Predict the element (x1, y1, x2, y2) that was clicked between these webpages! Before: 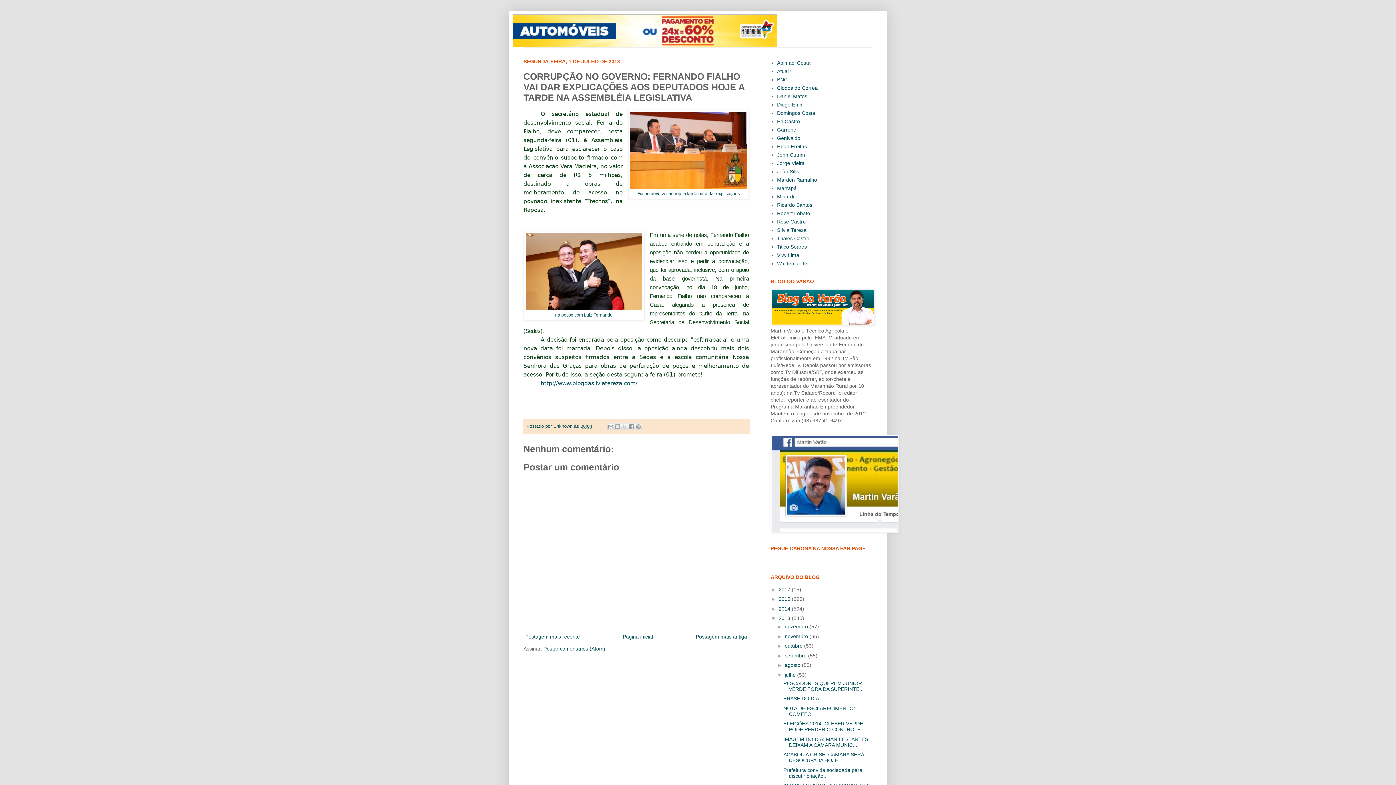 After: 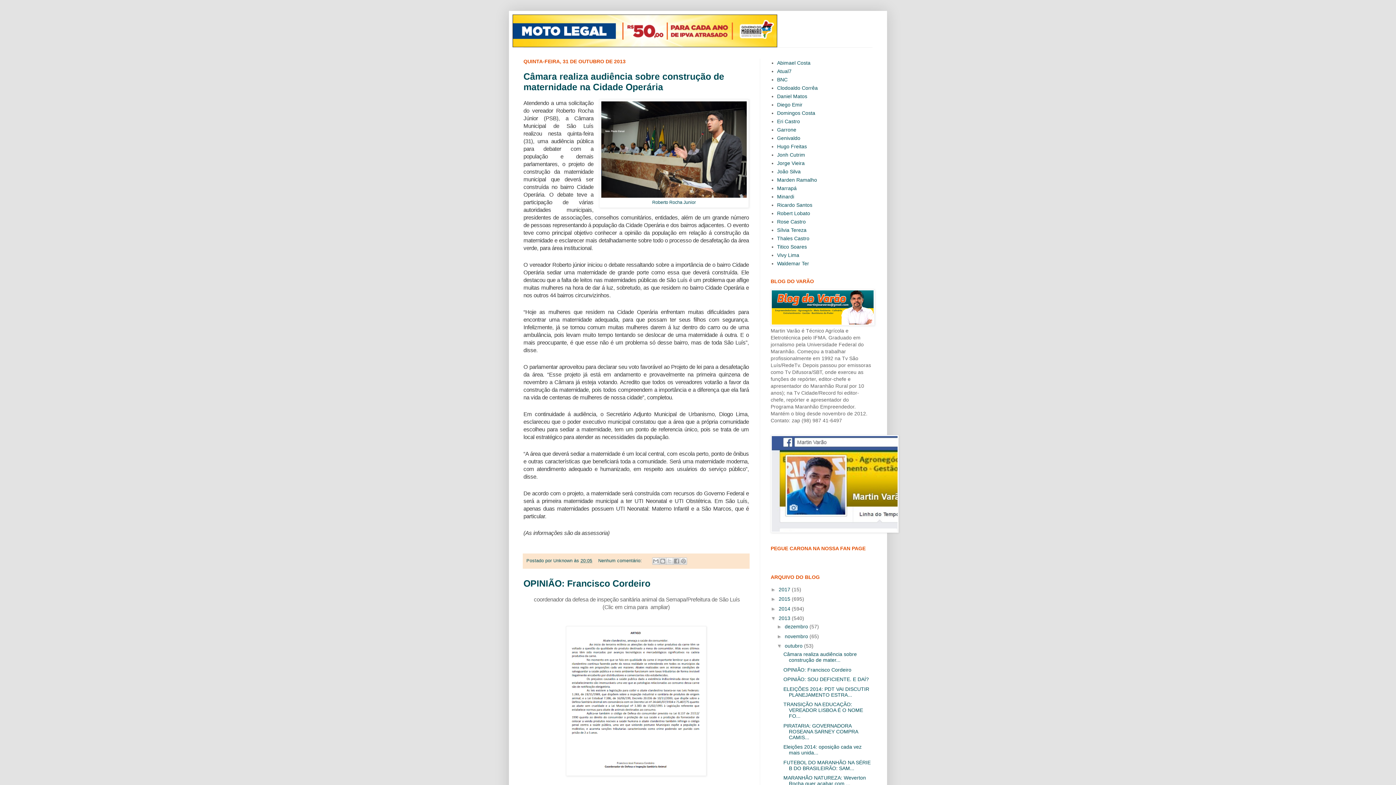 Action: label: outubro  bbox: (785, 643, 804, 649)